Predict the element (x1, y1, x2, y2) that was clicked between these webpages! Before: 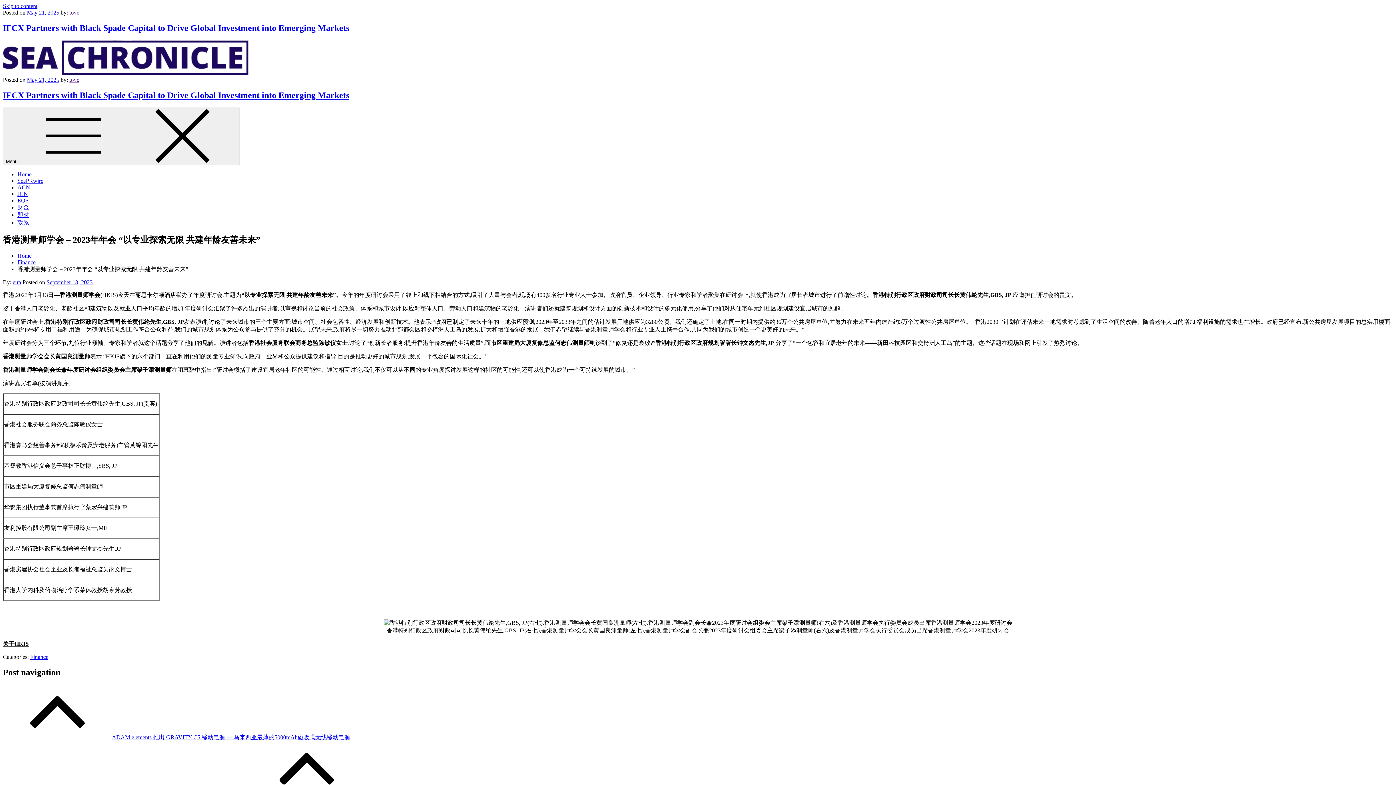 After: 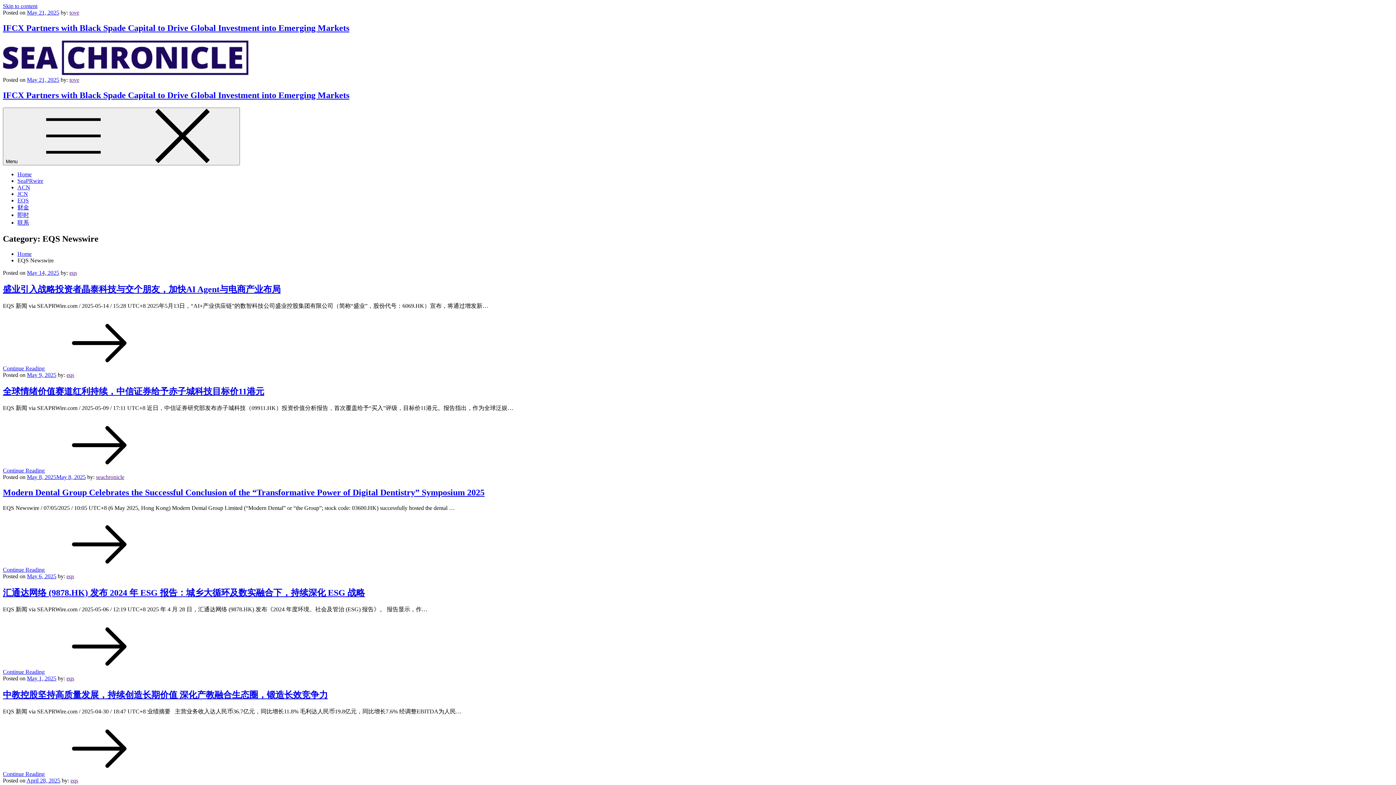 Action: bbox: (17, 197, 28, 203) label: EQS